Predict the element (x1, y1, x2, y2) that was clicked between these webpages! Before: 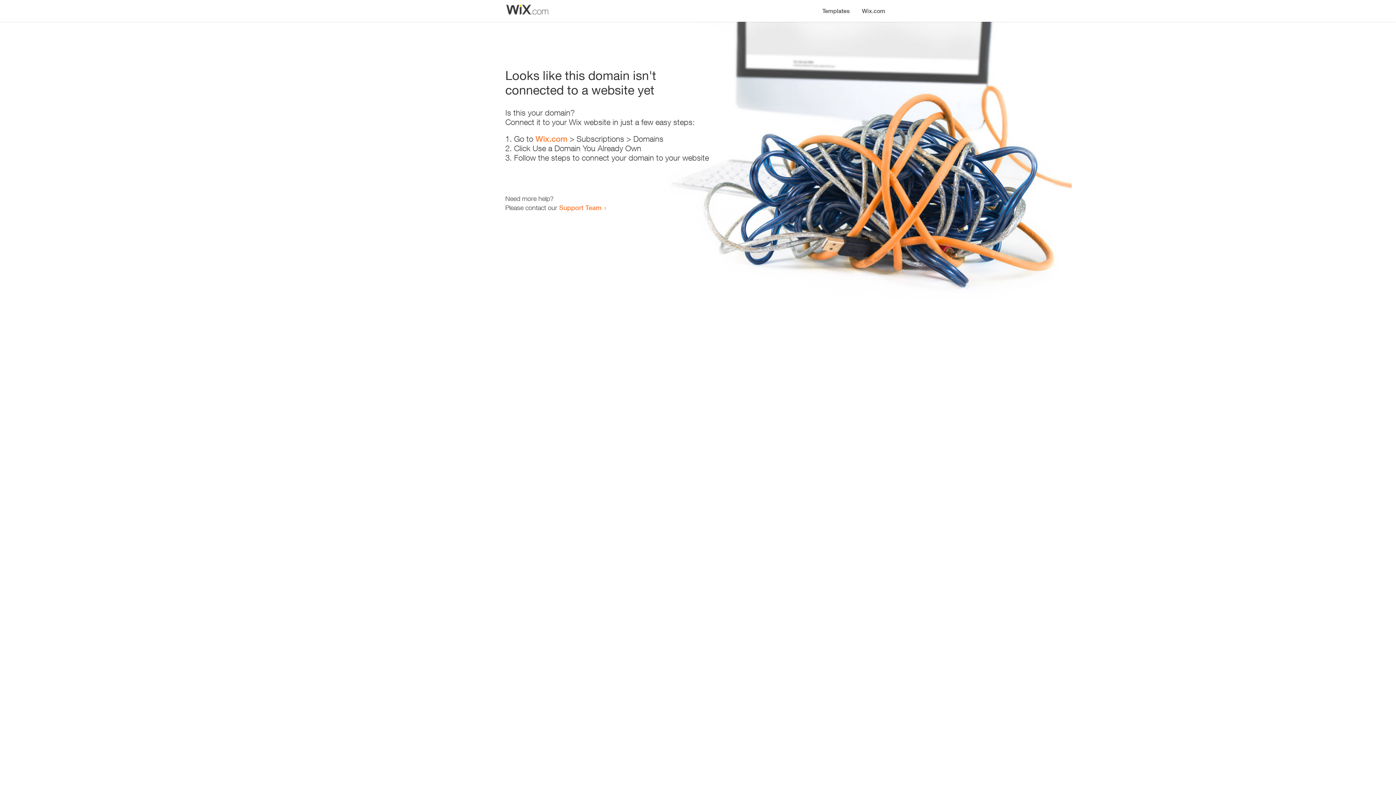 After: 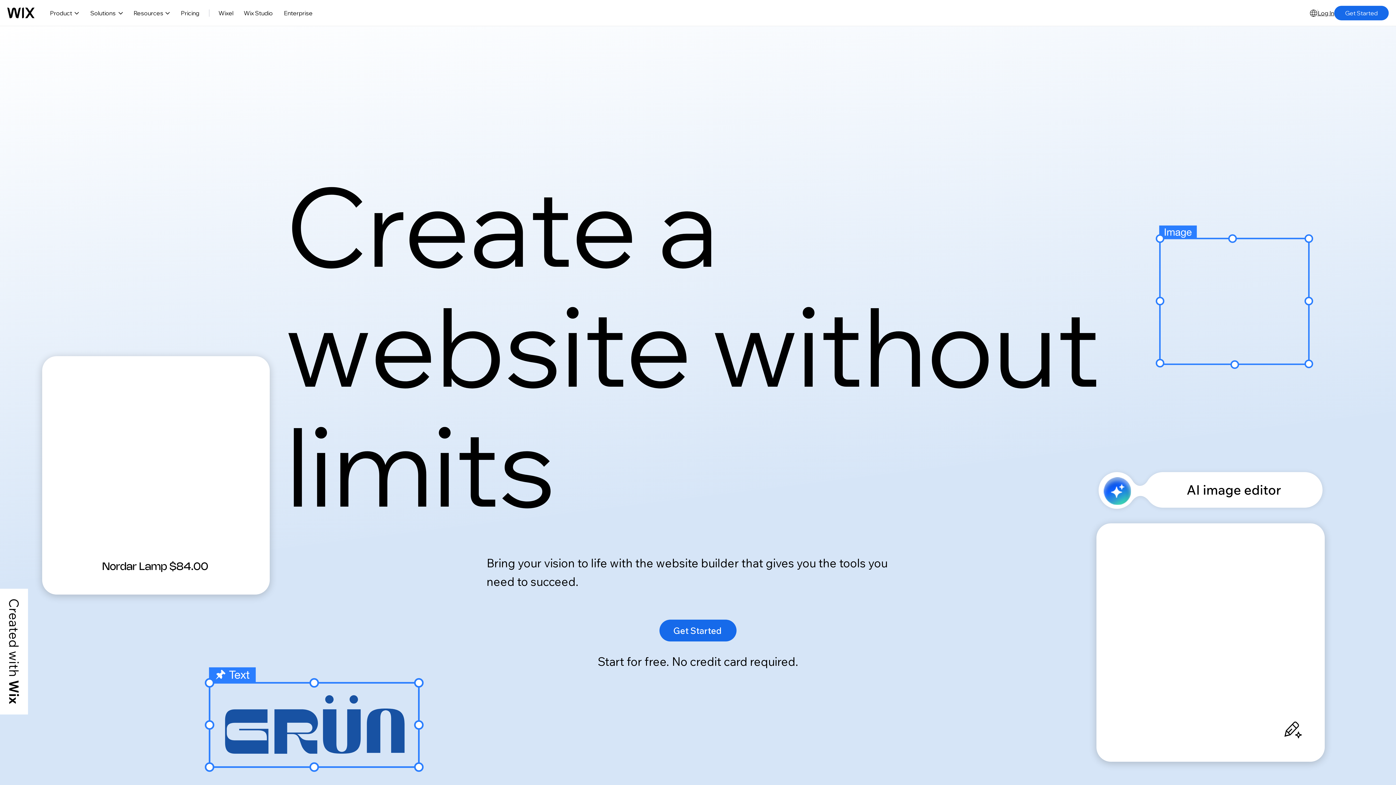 Action: label: Wix.com bbox: (535, 134, 567, 143)